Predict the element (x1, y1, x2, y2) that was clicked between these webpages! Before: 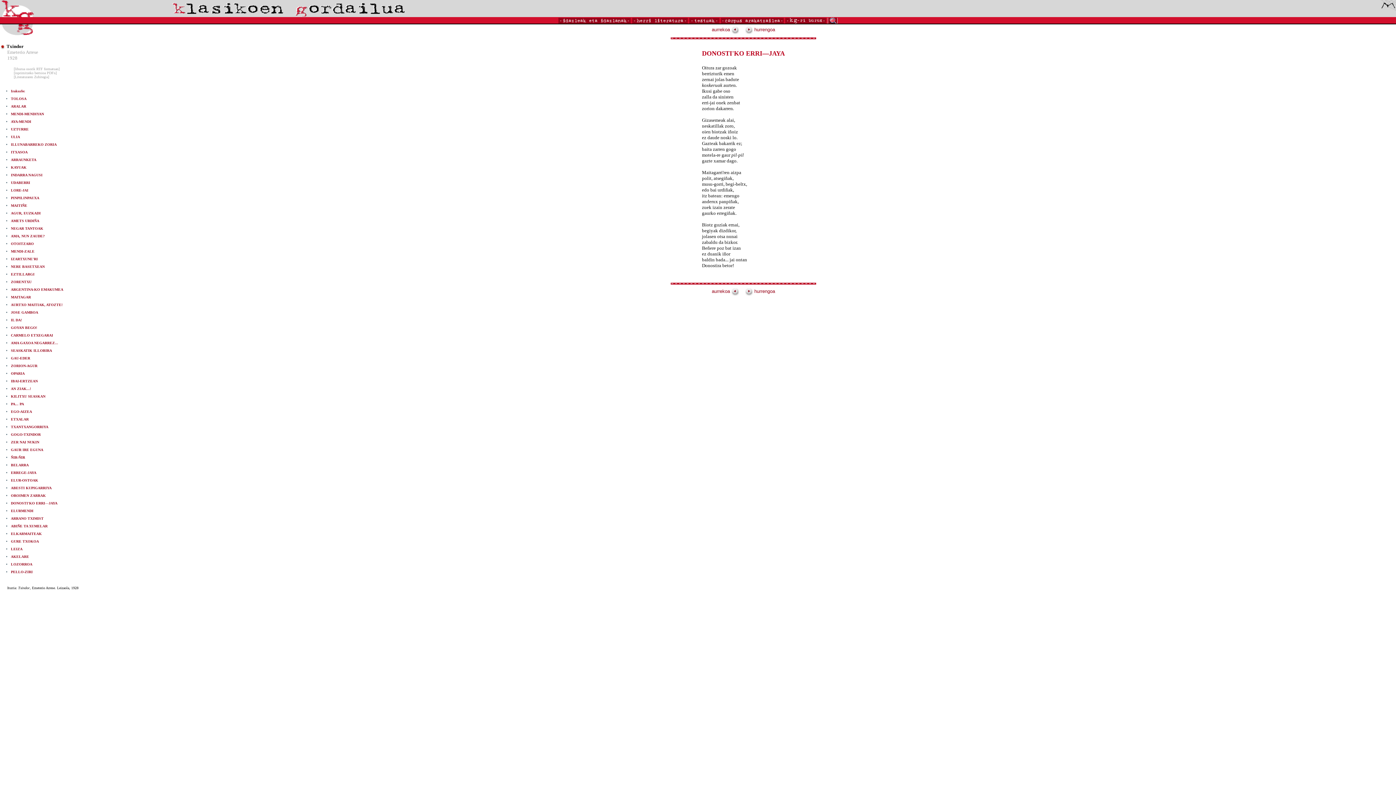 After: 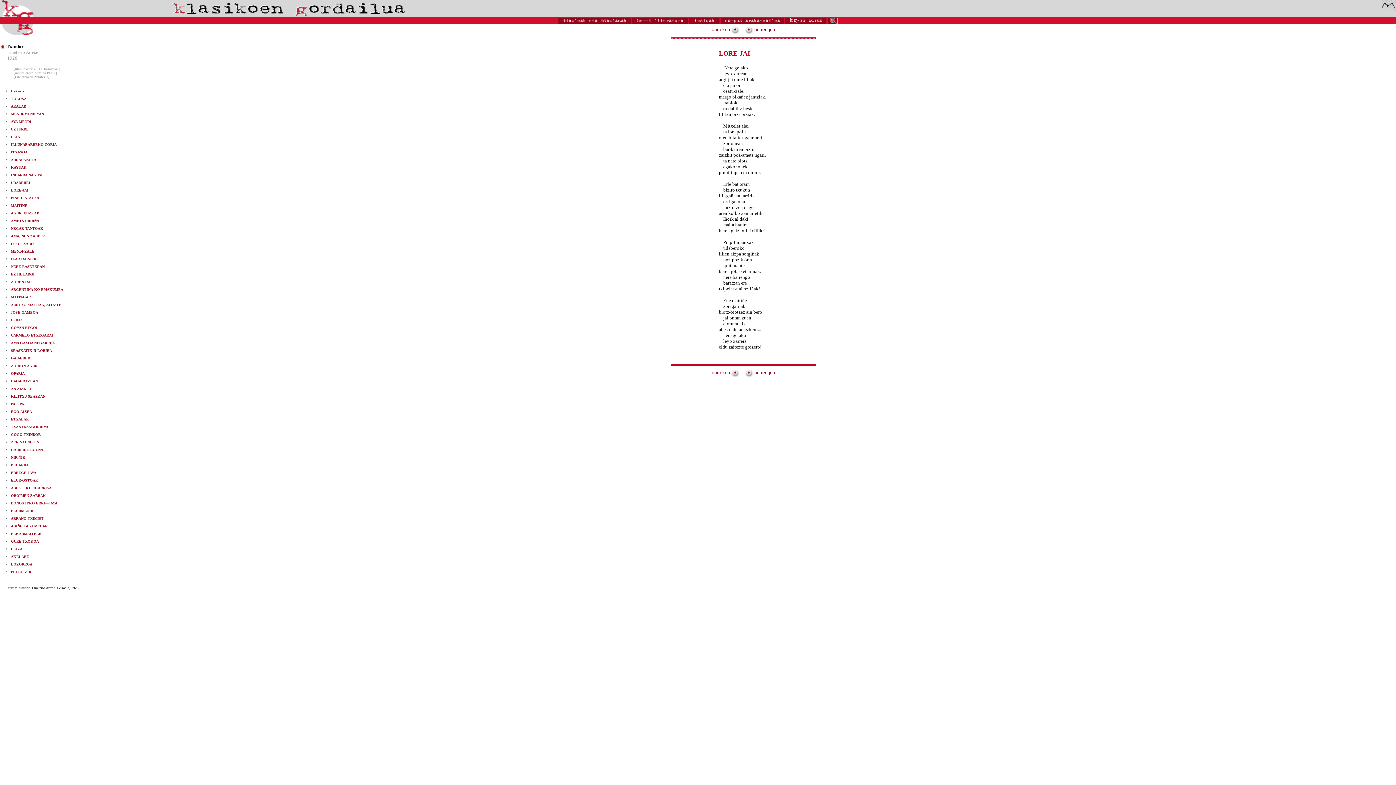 Action: bbox: (10, 188, 28, 192) label: LORE-JAI